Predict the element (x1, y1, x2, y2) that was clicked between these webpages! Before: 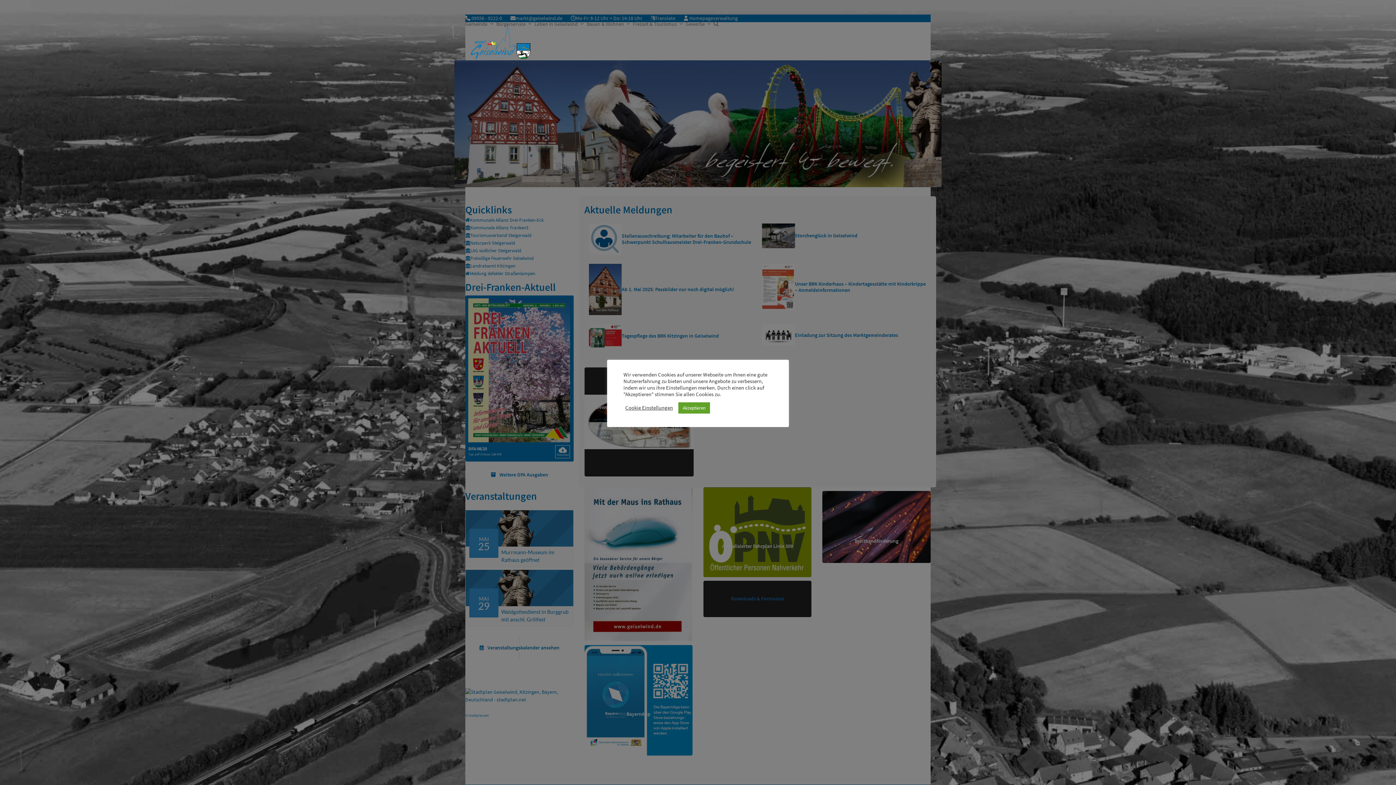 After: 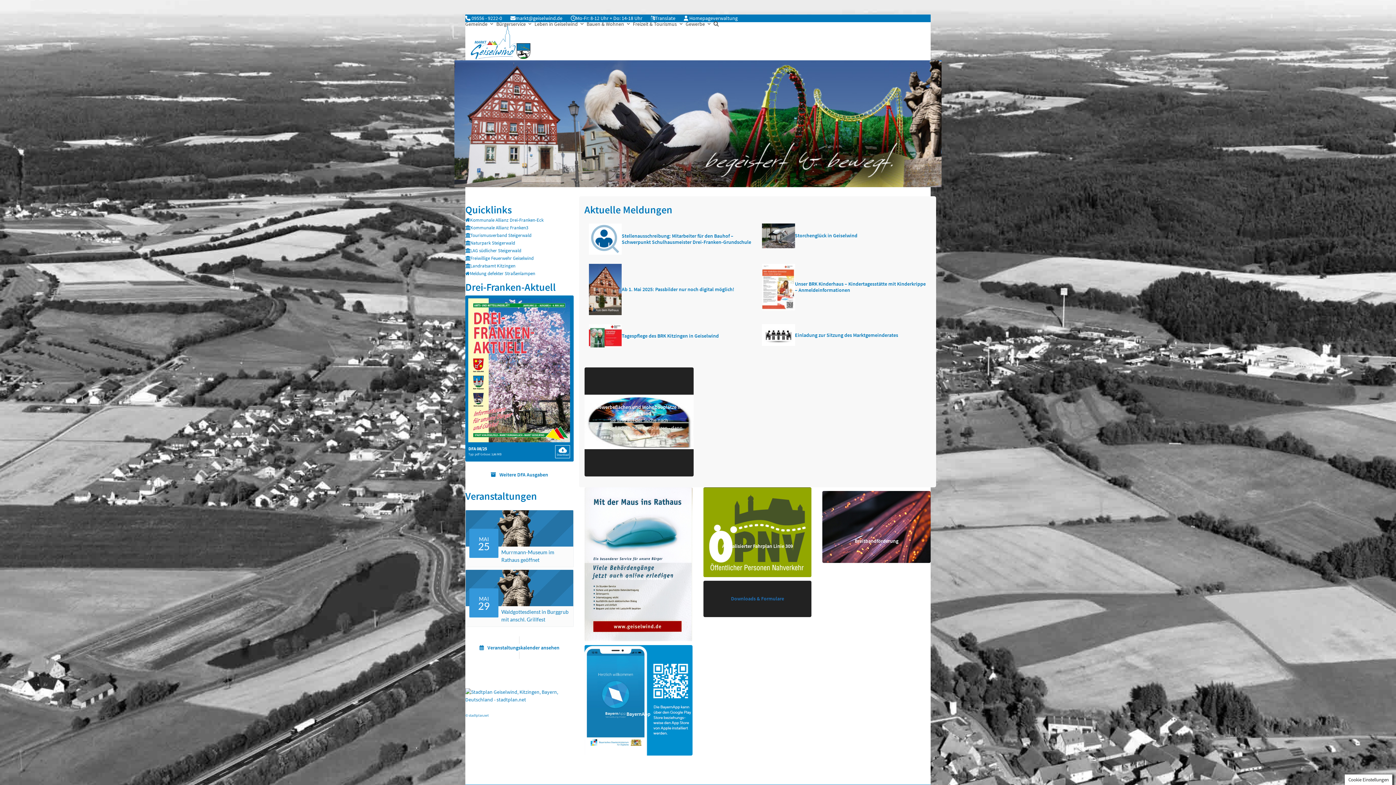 Action: bbox: (678, 402, 710, 413) label: Akzeptieren